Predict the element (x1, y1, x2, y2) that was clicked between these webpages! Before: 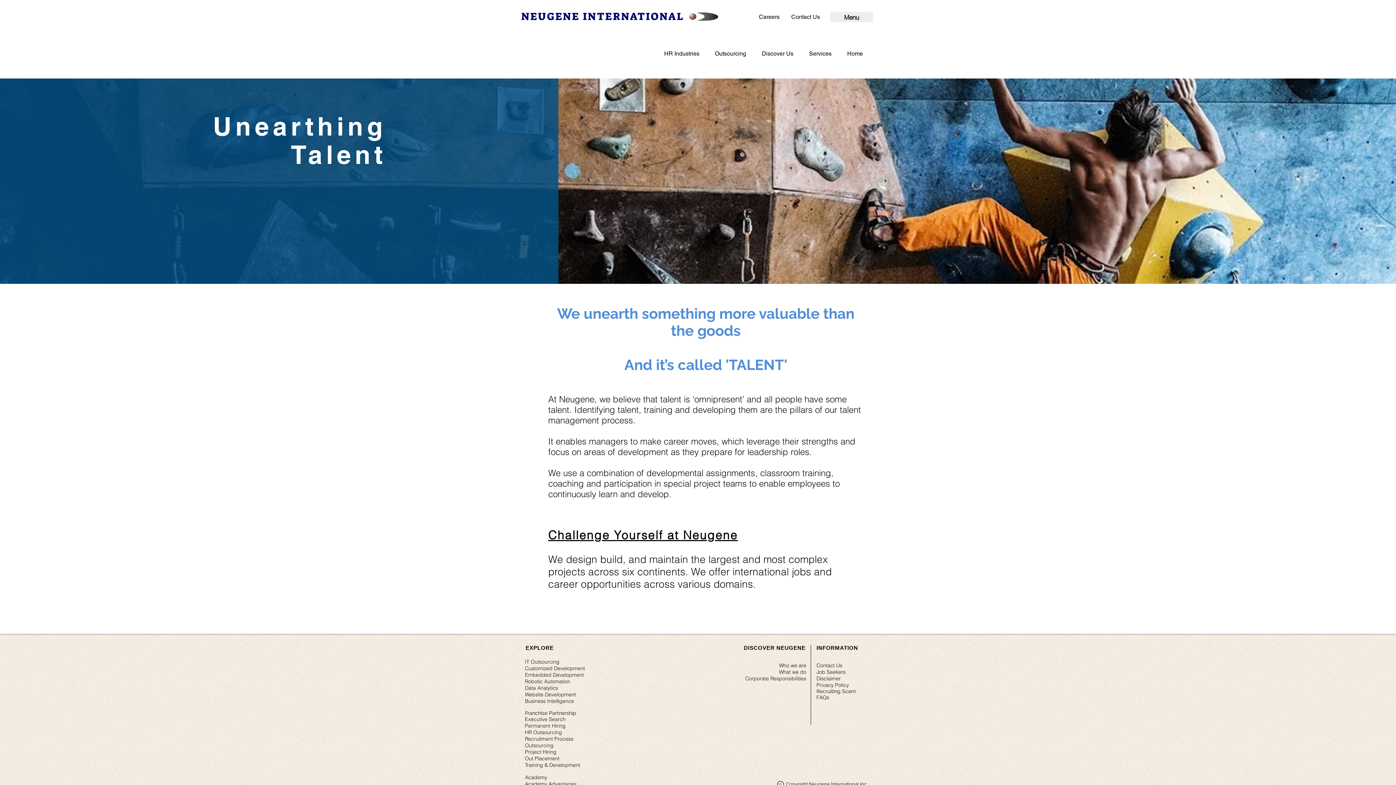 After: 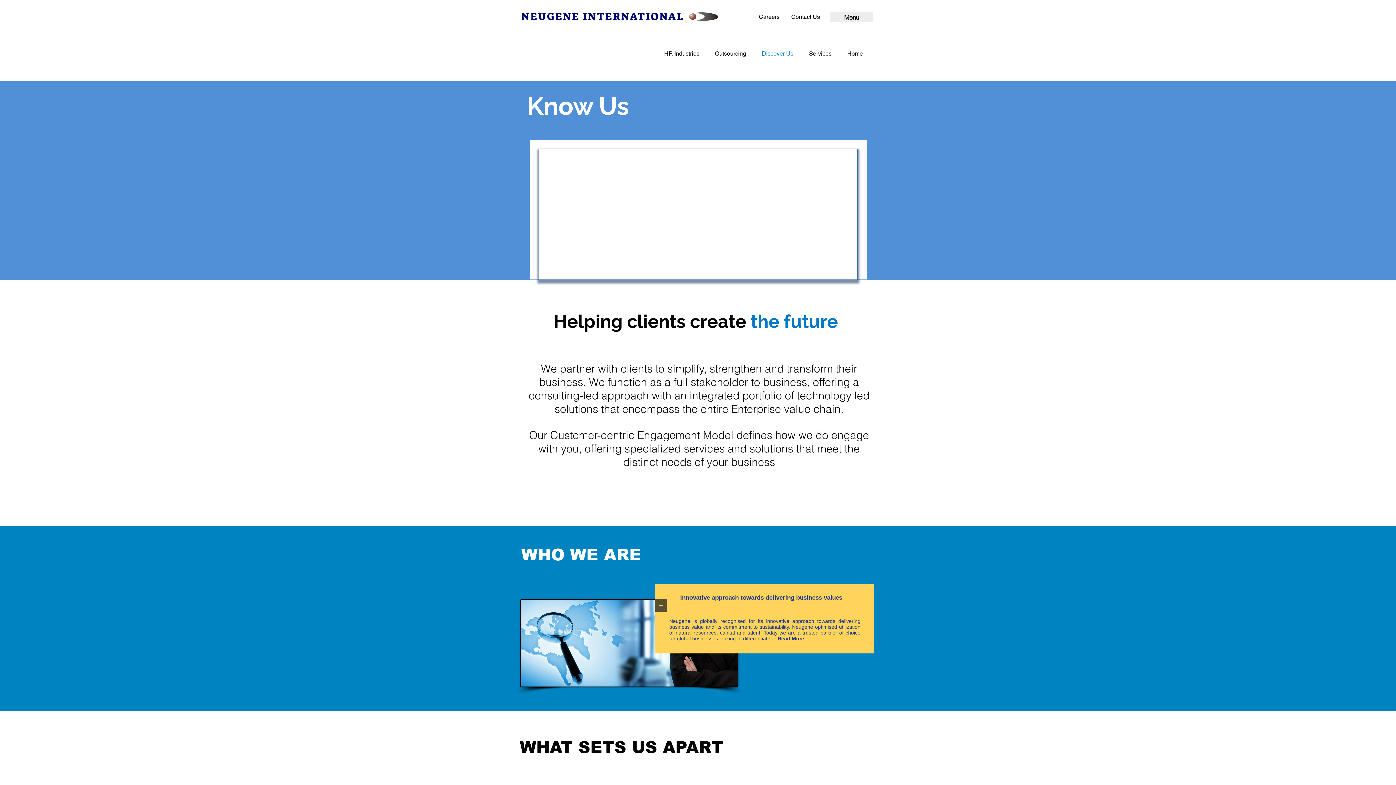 Action: label: Discover Us bbox: (754, 48, 801, 58)